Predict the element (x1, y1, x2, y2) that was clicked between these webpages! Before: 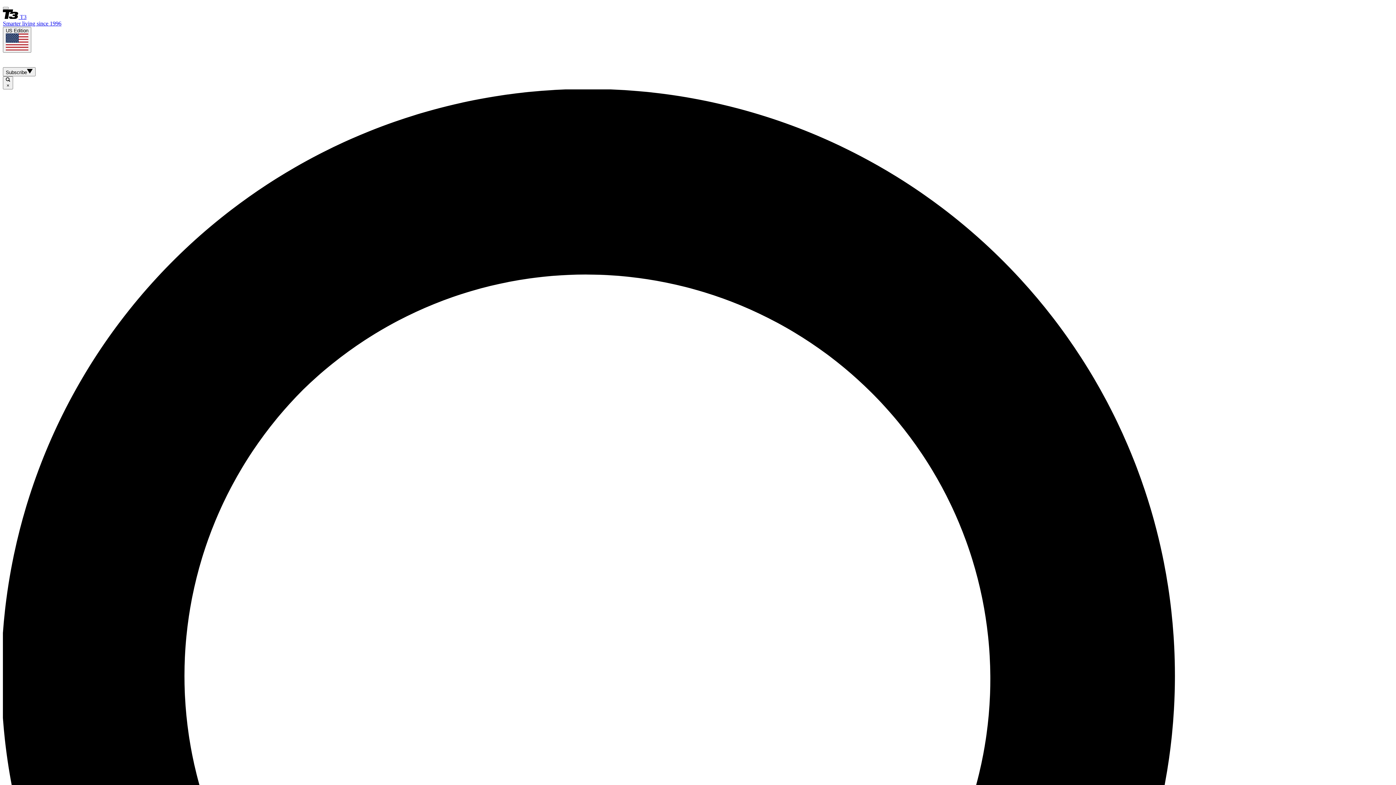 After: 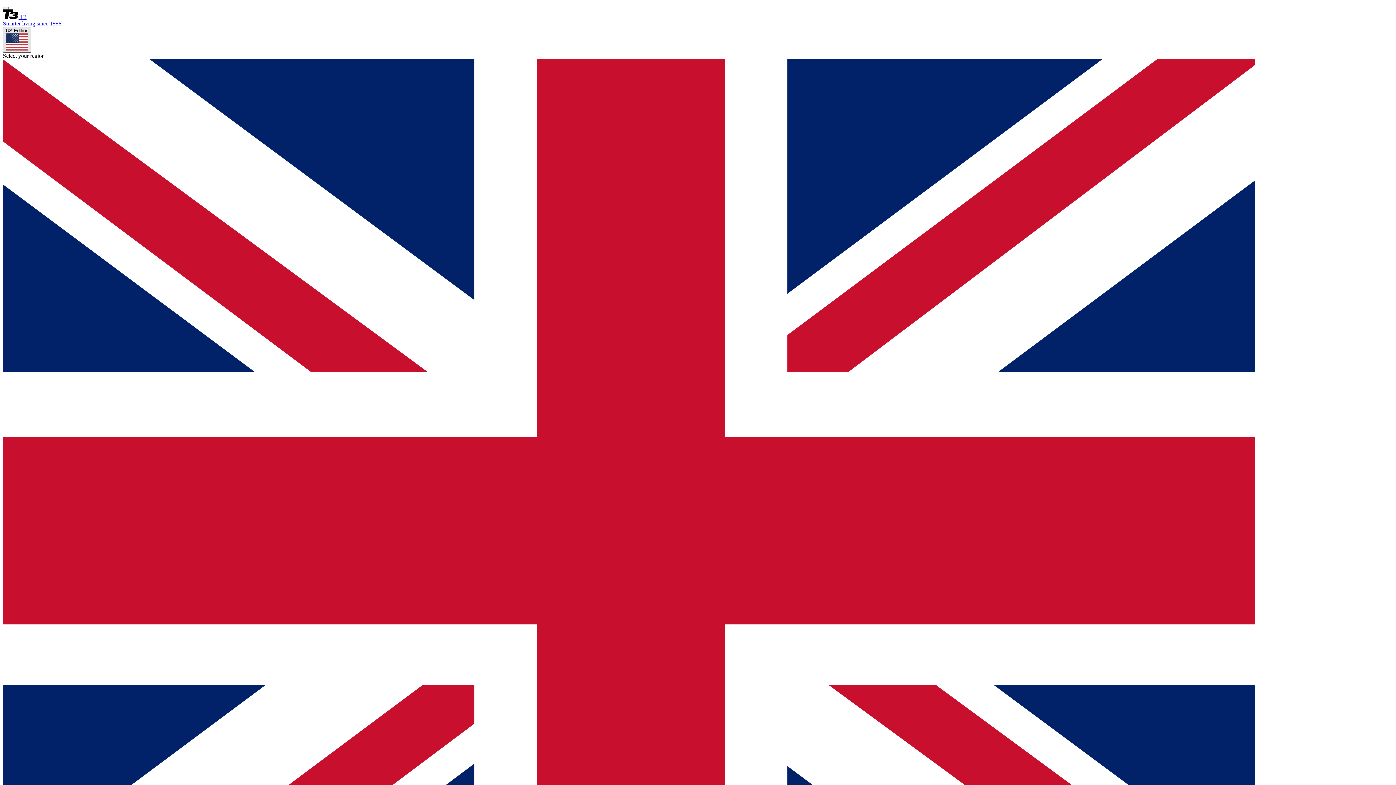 Action: bbox: (2, 26, 31, 52) label: US Edition